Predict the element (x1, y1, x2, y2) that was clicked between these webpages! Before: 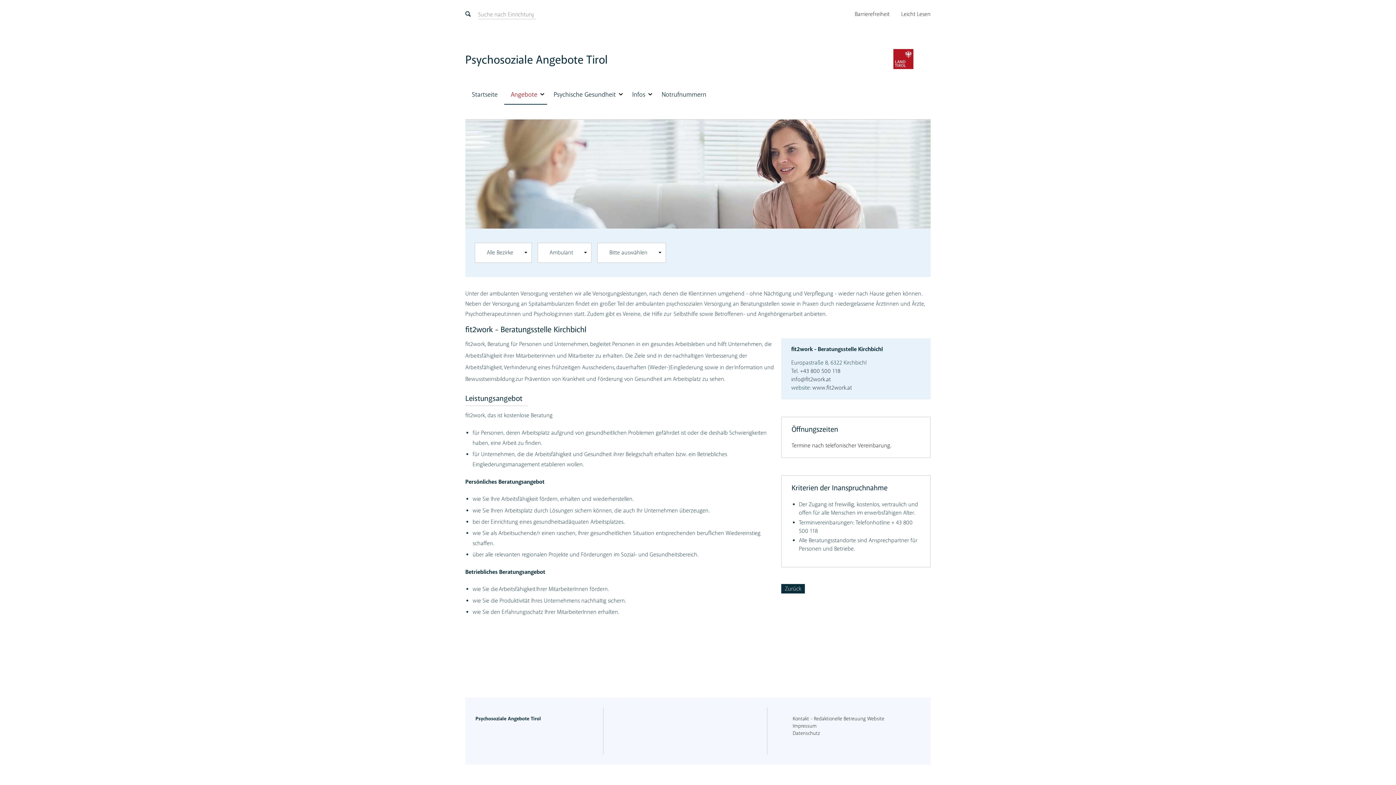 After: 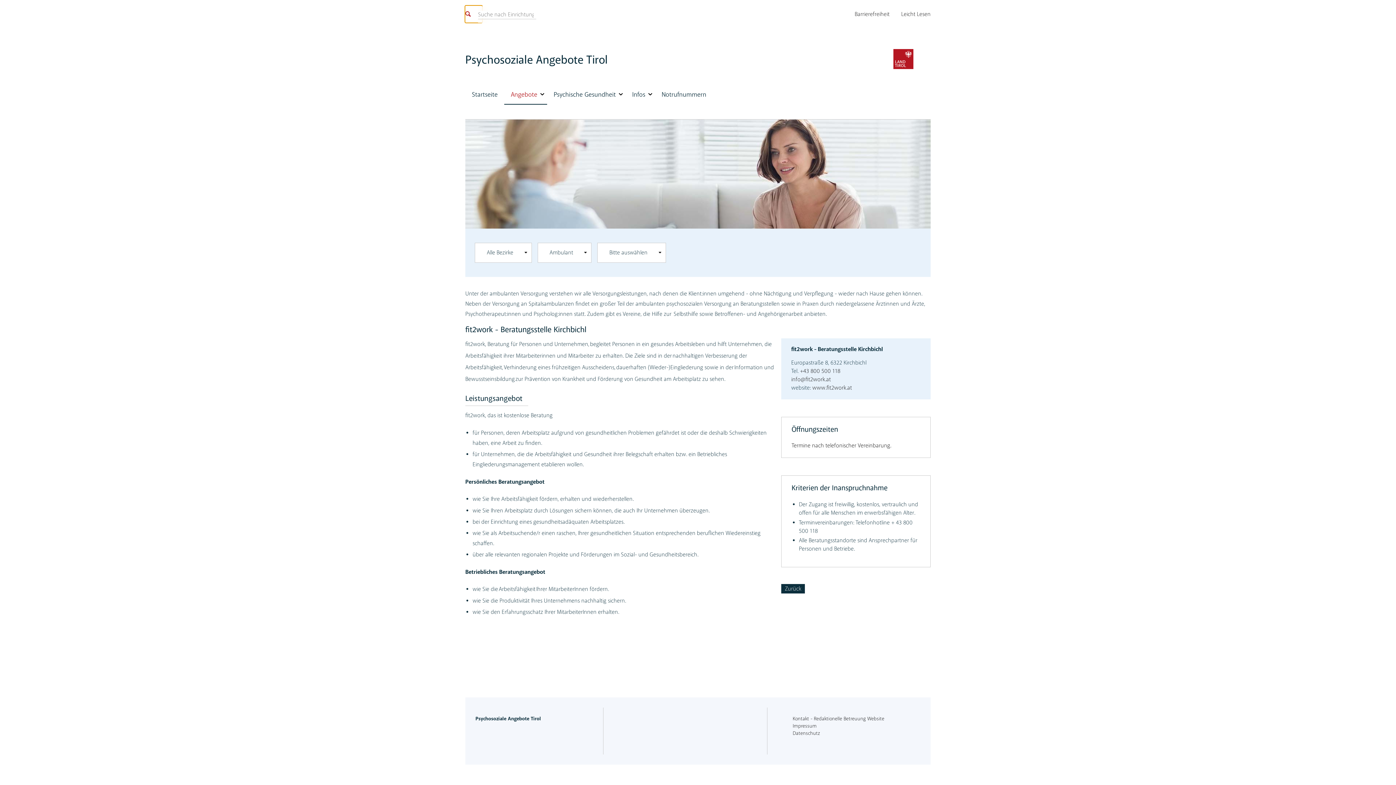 Action: bbox: (465, 5, 482, 22)